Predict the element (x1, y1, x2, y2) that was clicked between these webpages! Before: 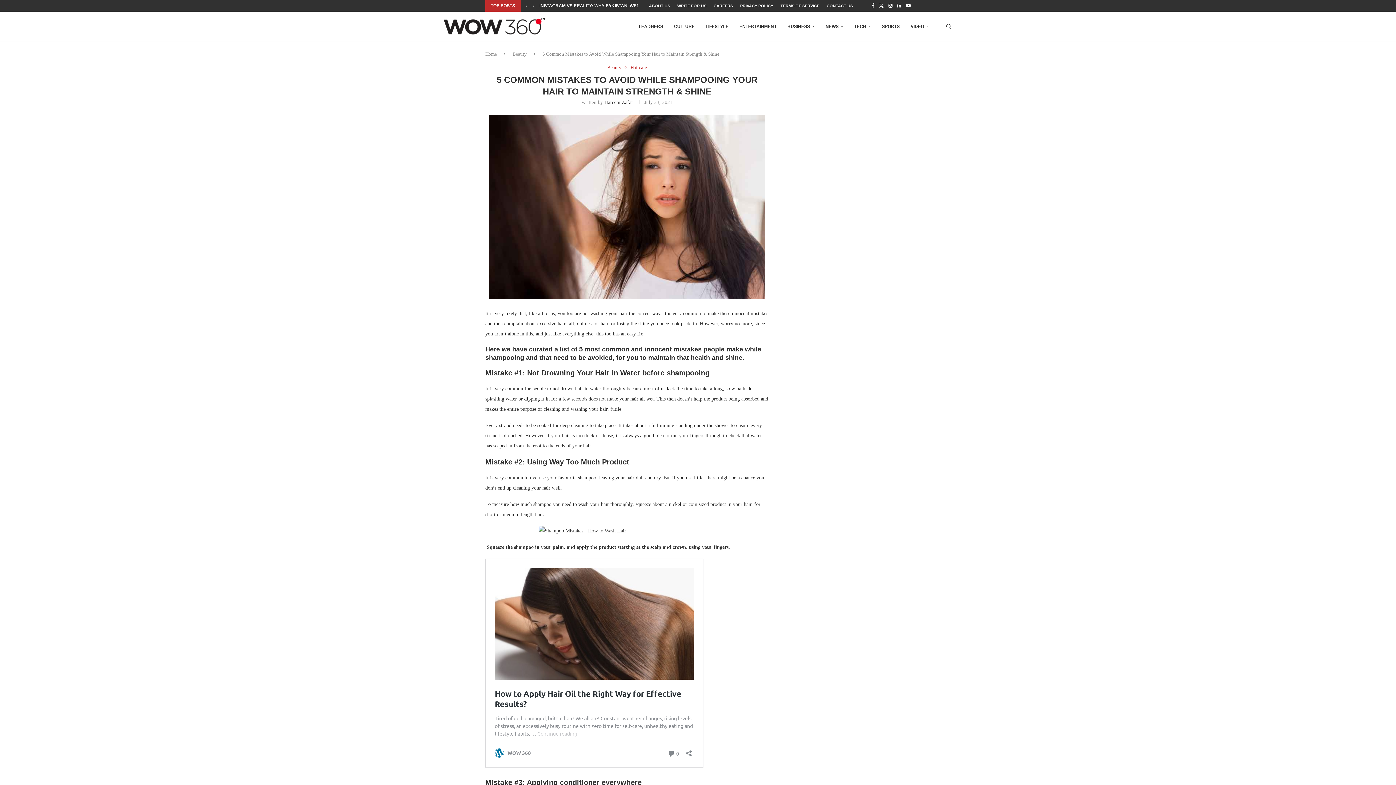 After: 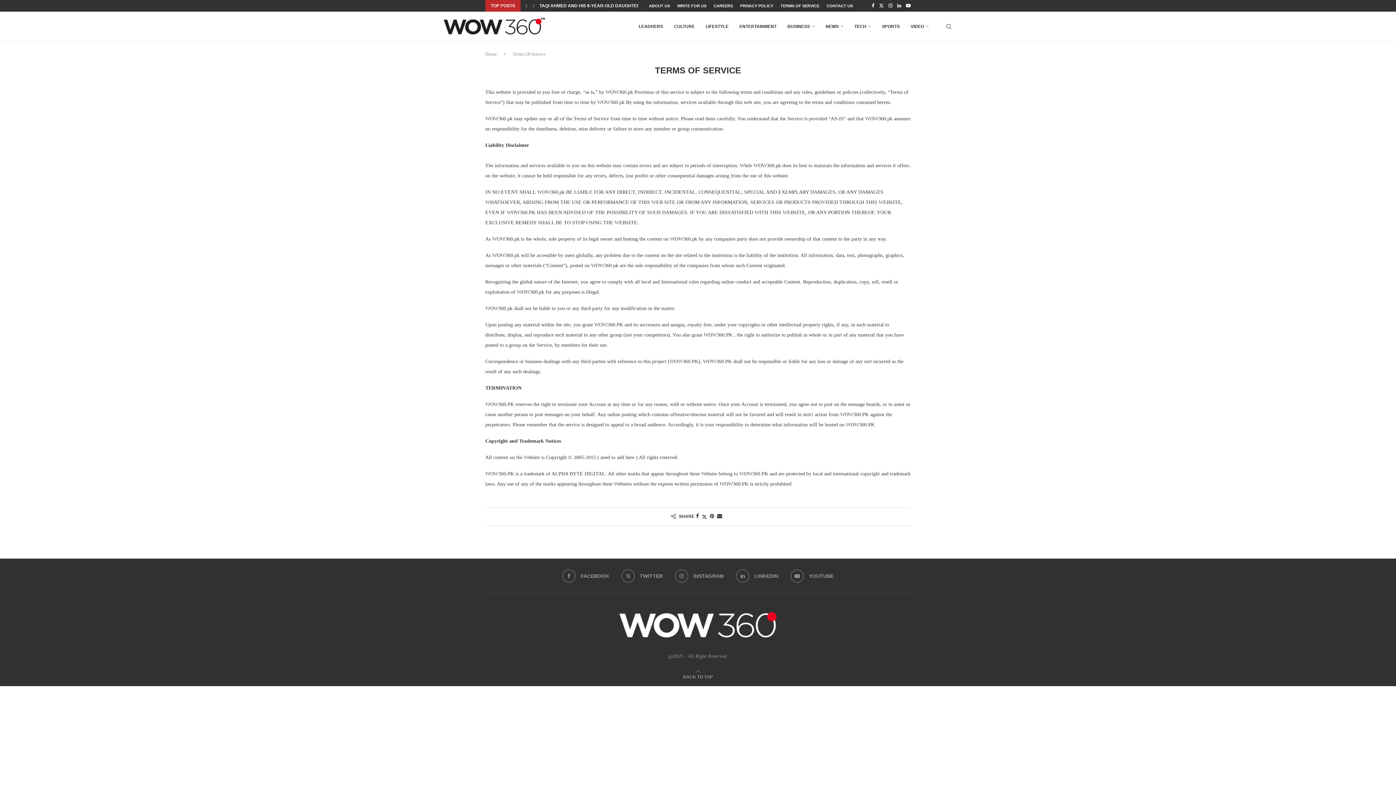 Action: label: TERMS OF SERVICE bbox: (780, 0, 819, 11)